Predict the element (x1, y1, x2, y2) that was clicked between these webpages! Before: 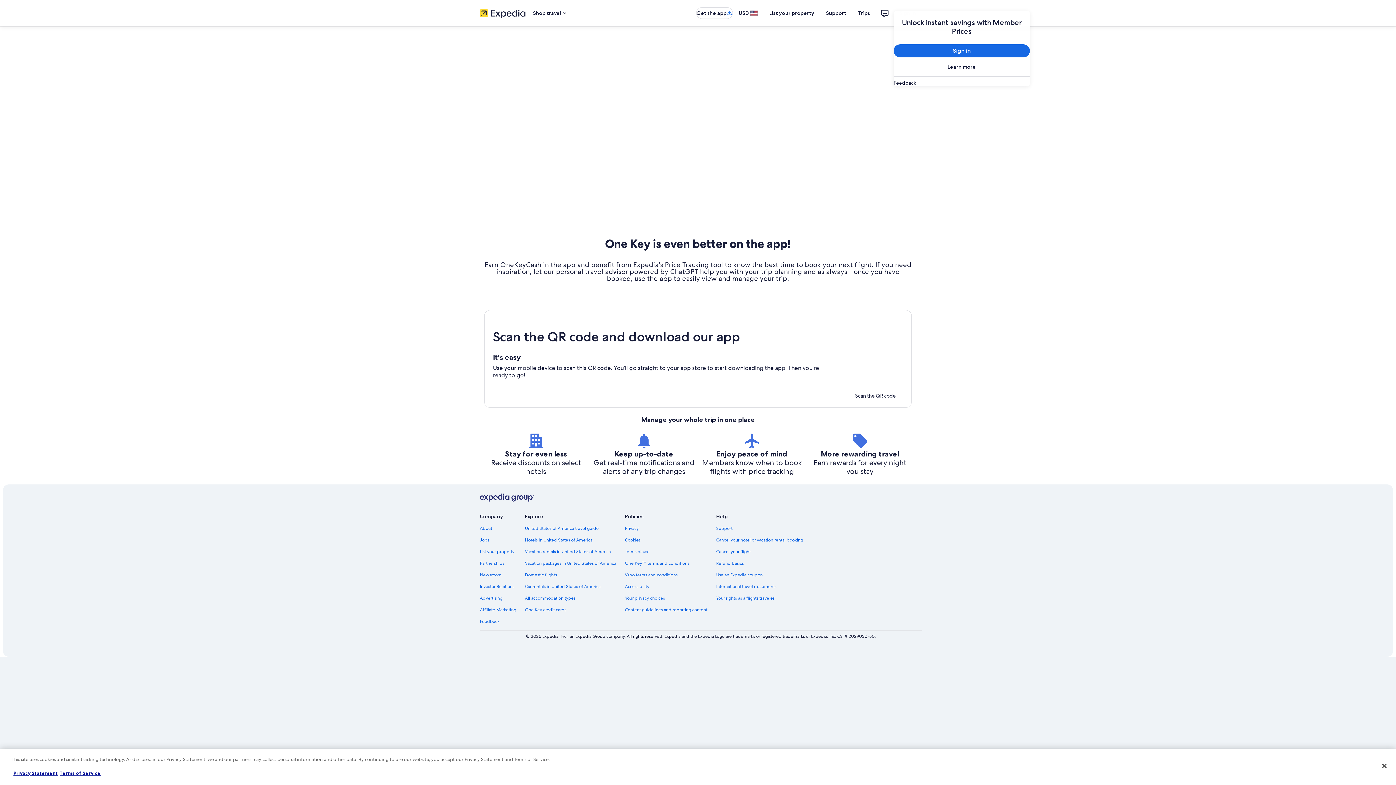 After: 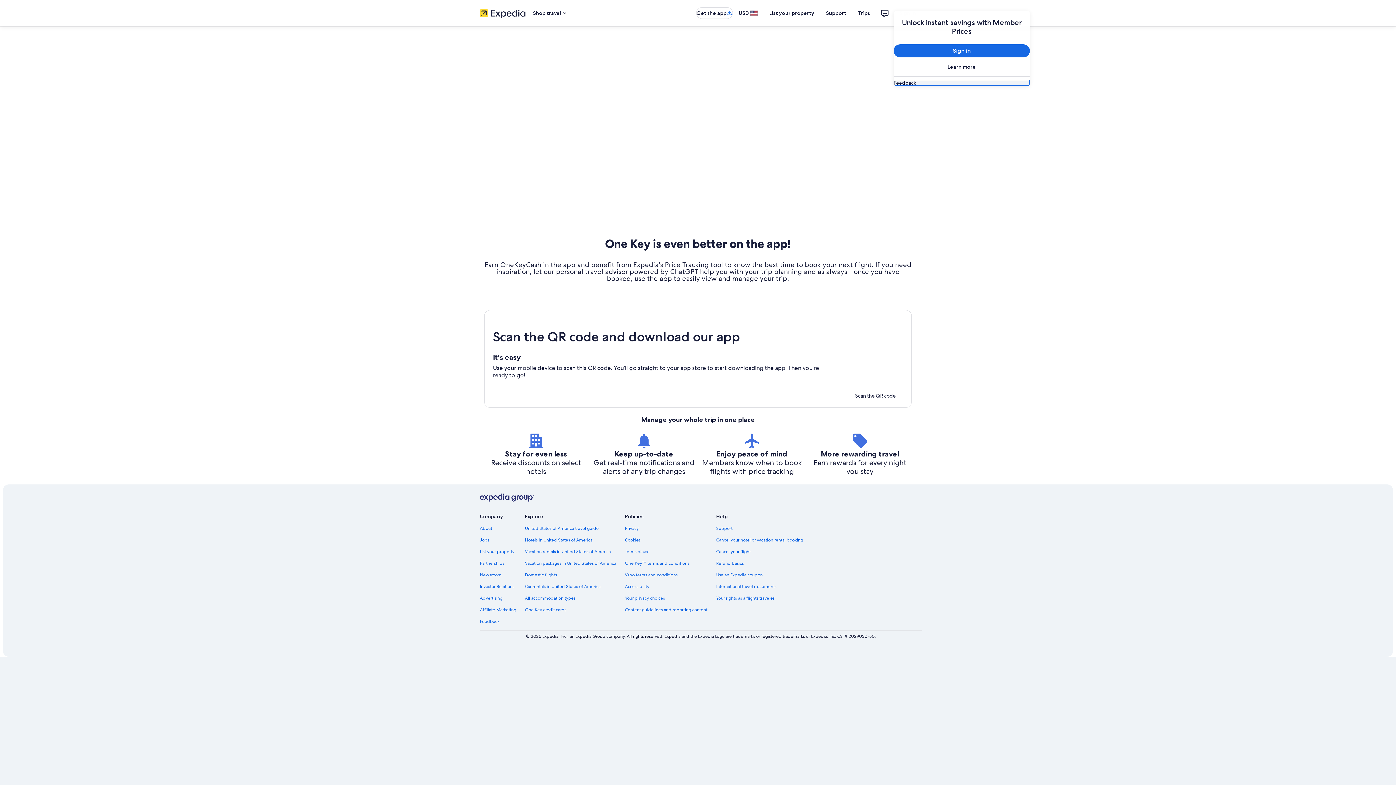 Action: label: Feedback bbox: (893, 79, 1030, 86)